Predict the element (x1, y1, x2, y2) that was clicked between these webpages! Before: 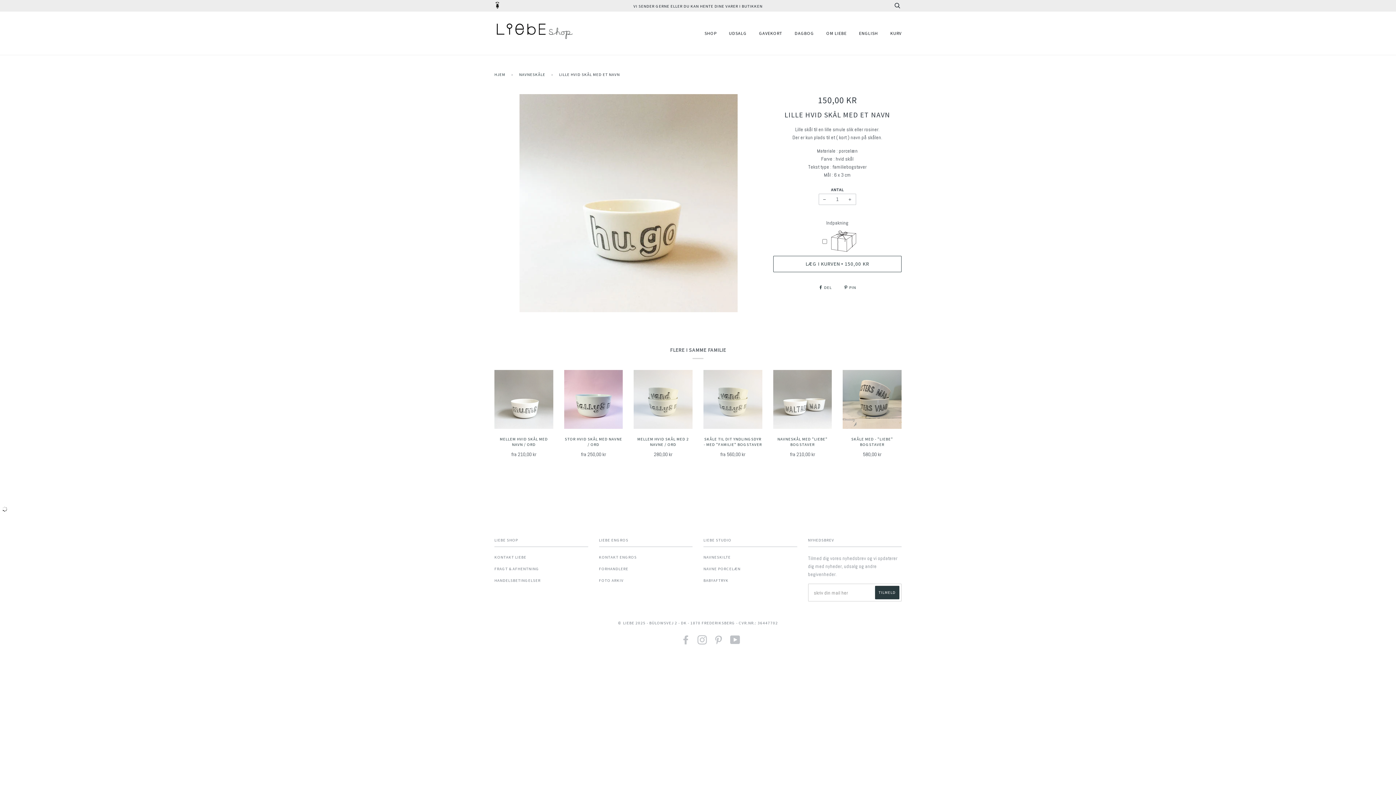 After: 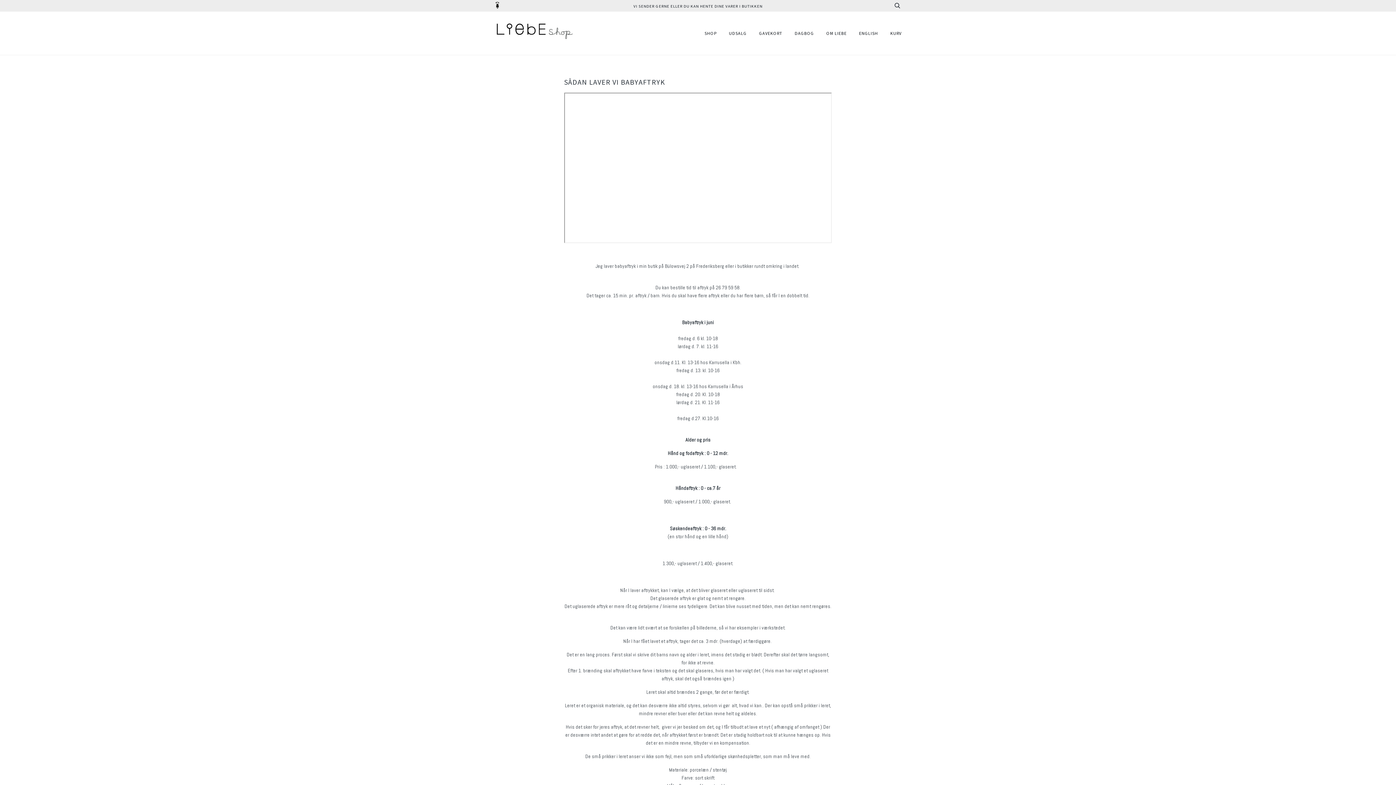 Action: bbox: (703, 578, 728, 583) label: BABYAFTRYK